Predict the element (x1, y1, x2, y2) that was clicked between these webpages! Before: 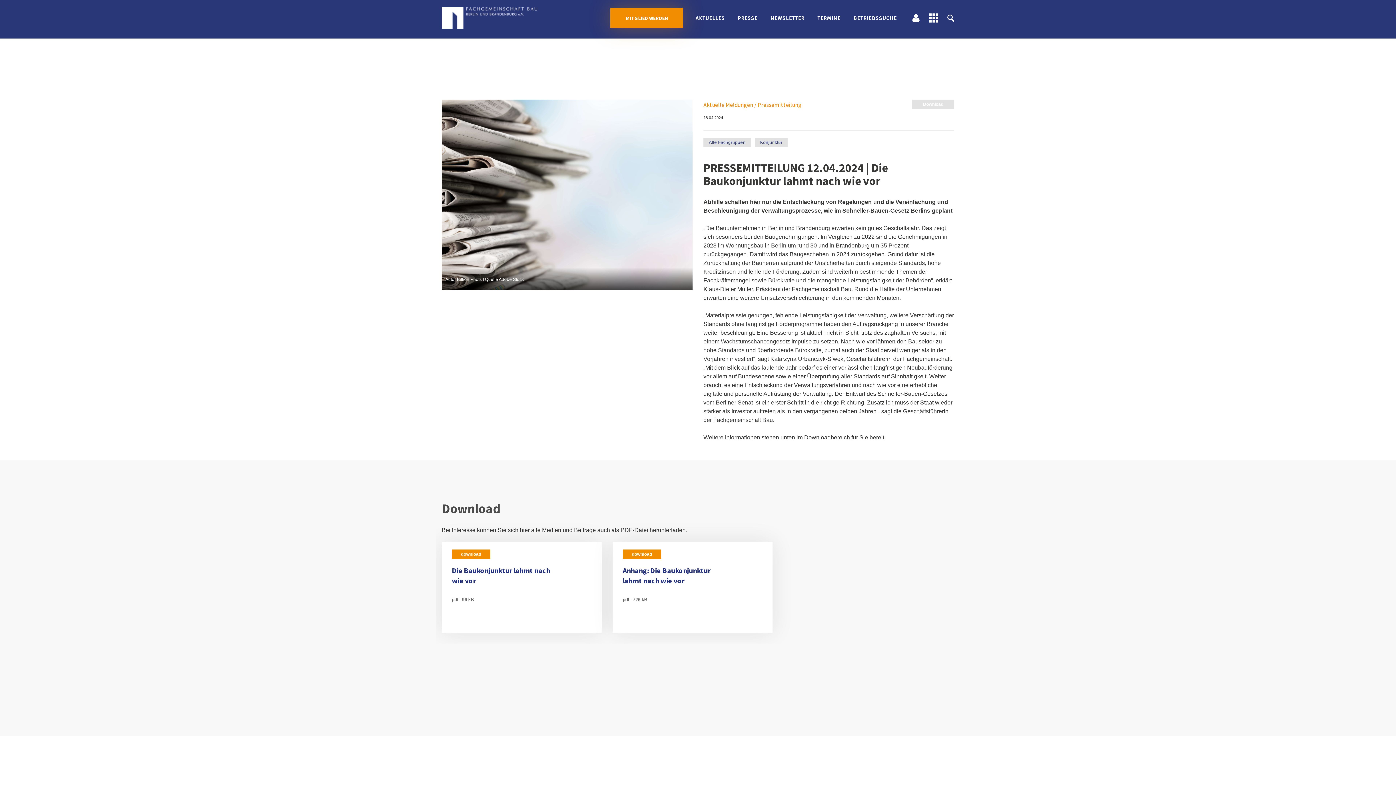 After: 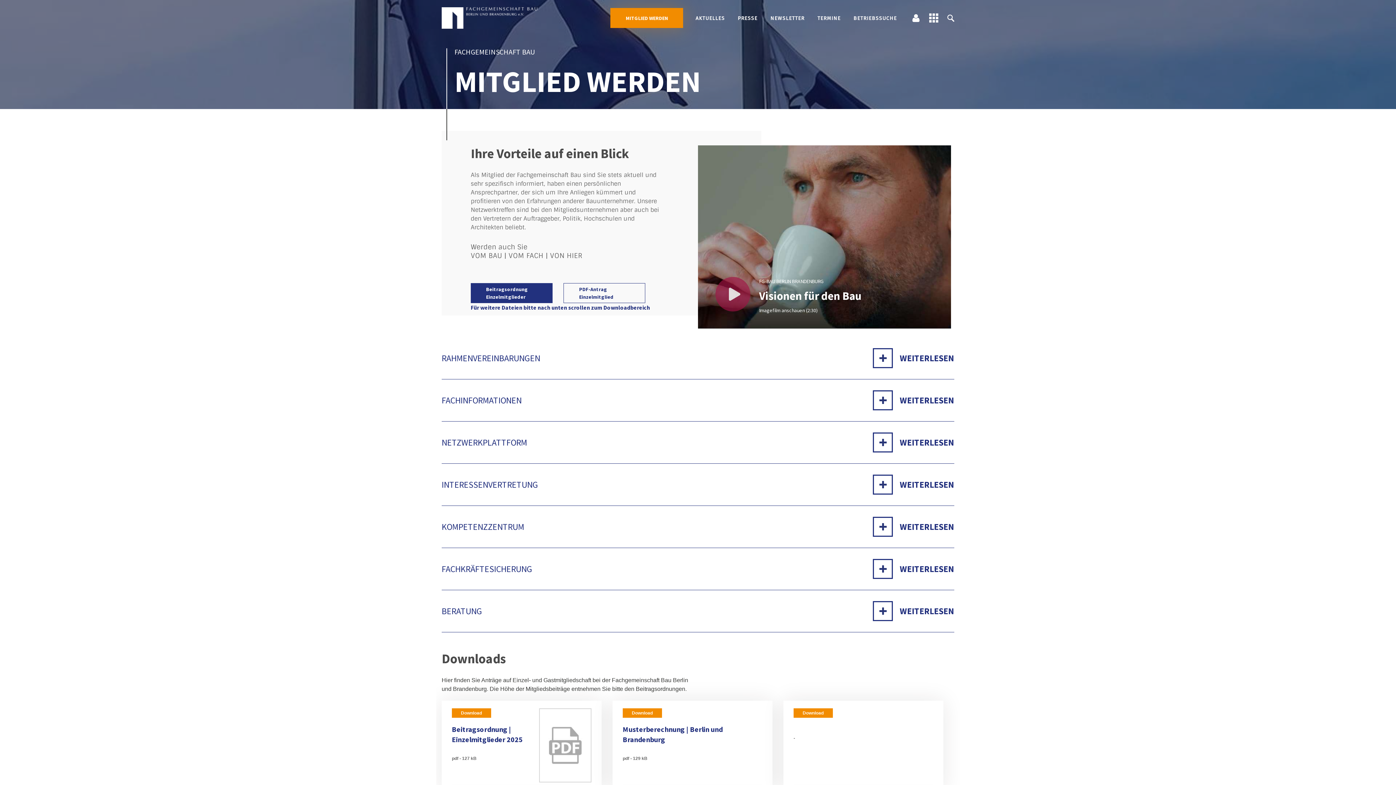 Action: bbox: (610, 8, 683, 28) label: MITGLIED WERDEN